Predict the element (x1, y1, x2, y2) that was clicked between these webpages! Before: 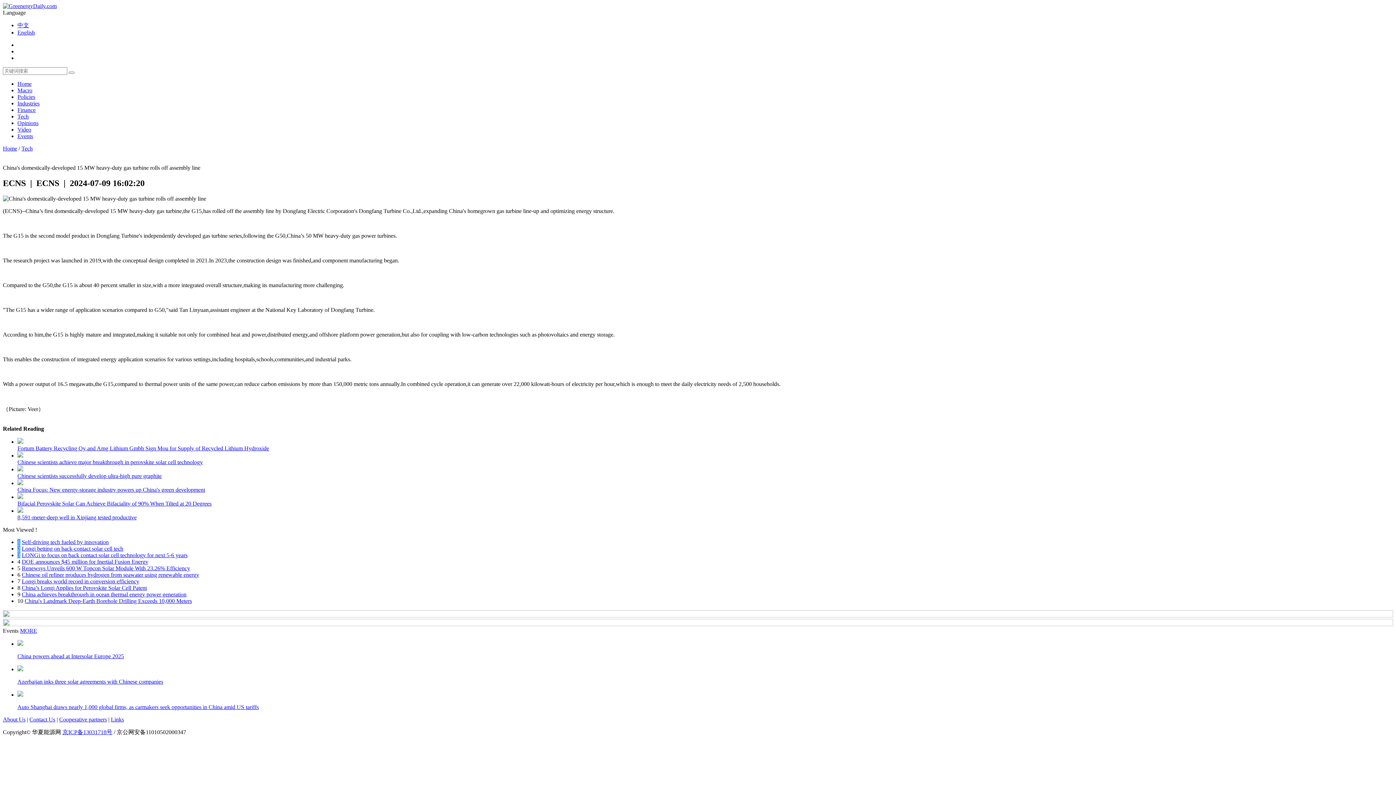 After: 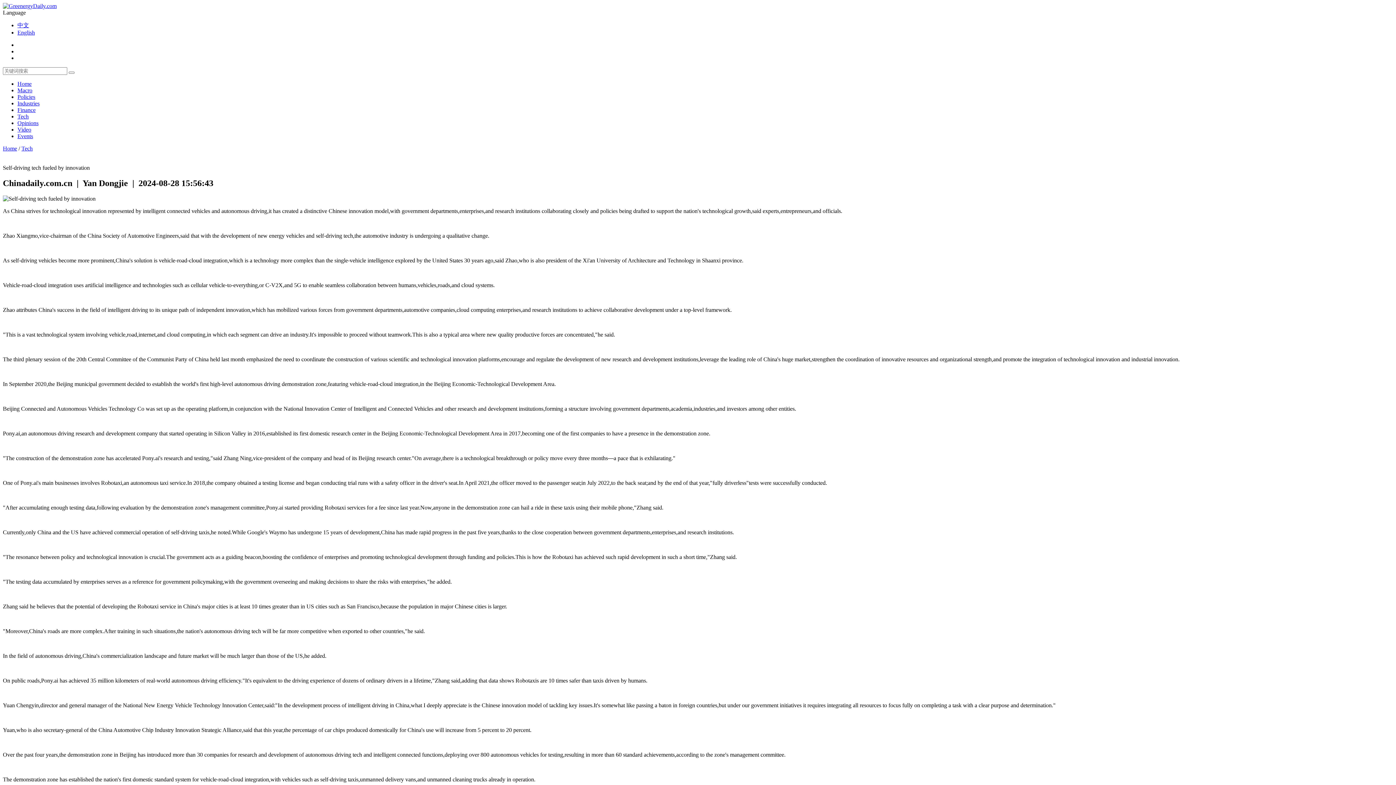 Action: bbox: (21, 539, 108, 545) label: Self-driving tech fueled by innovation